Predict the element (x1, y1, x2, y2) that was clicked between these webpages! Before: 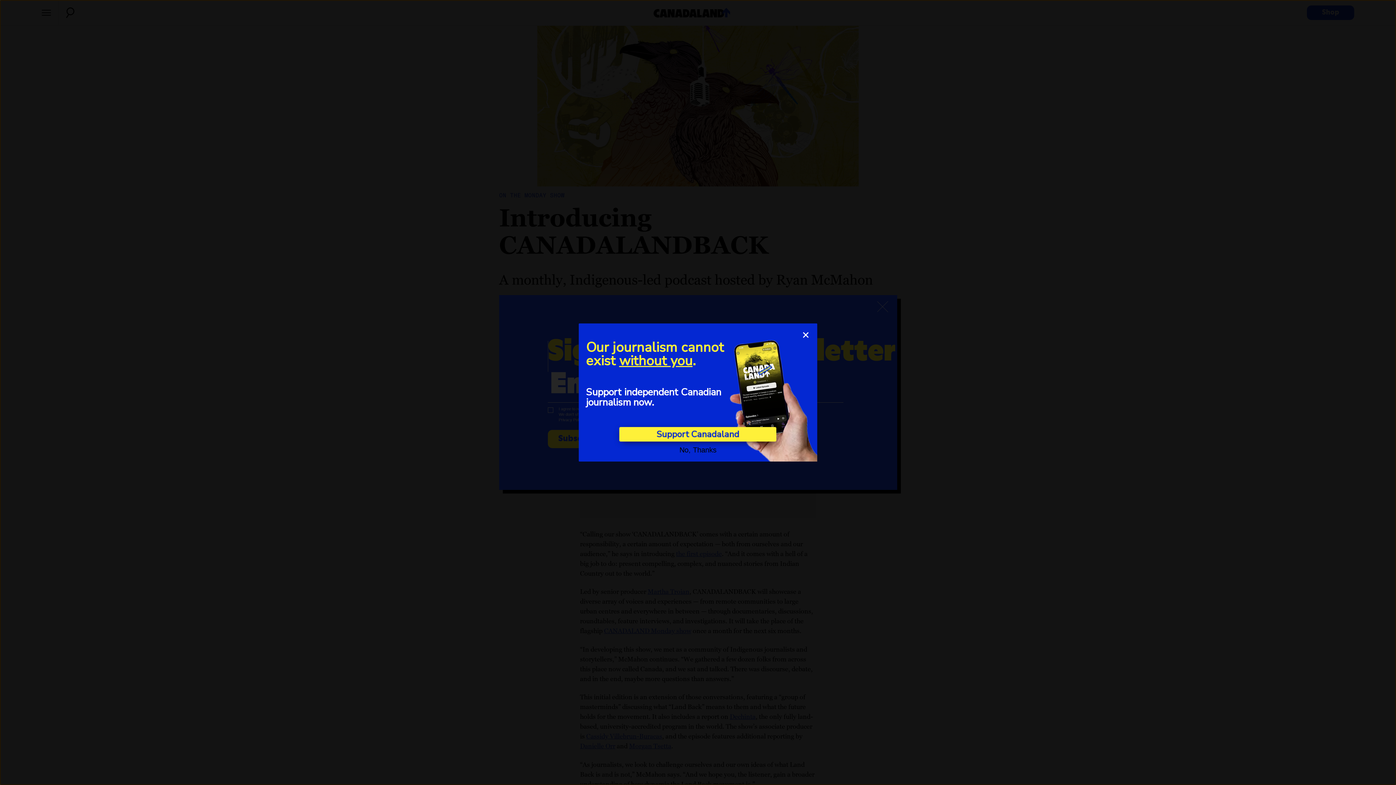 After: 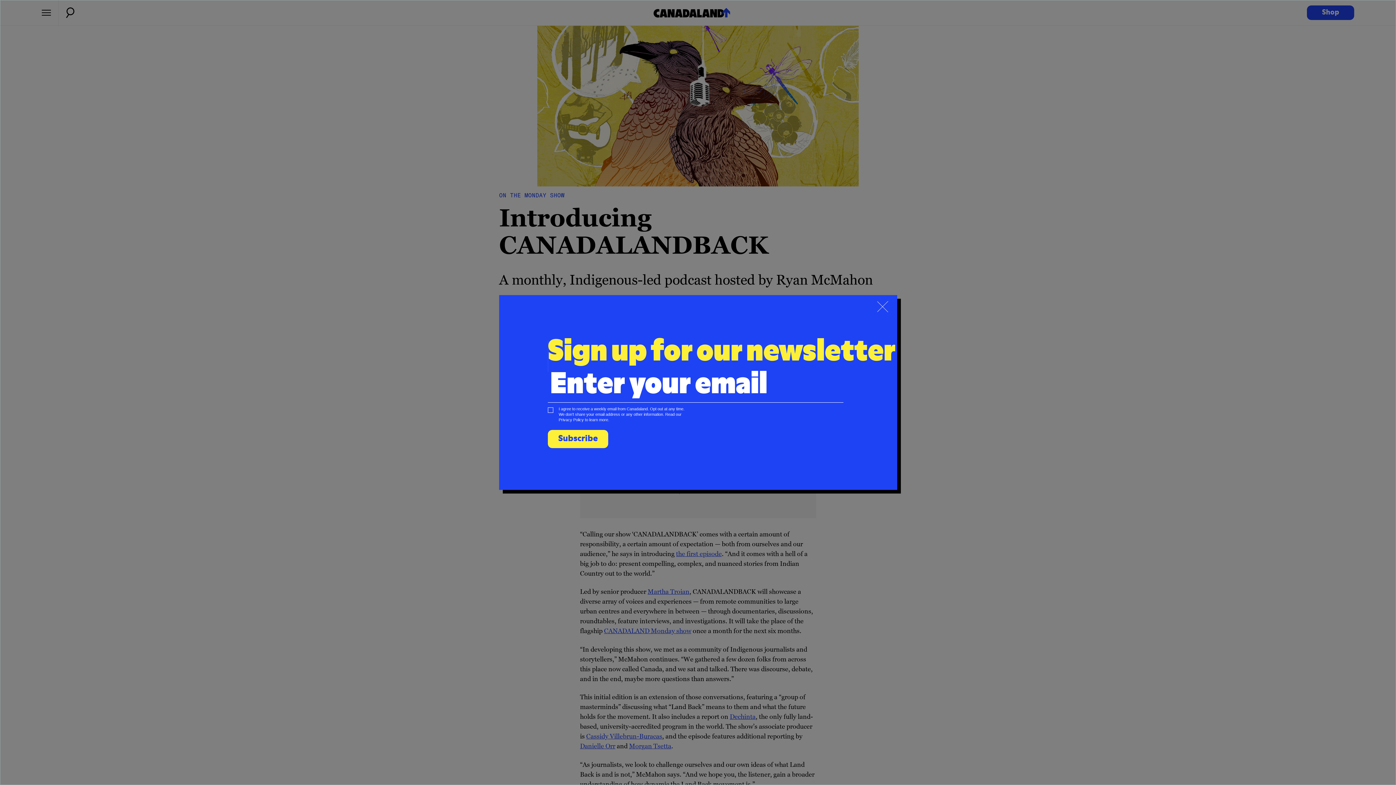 Action: bbox: (801, 330, 810, 339) label: close